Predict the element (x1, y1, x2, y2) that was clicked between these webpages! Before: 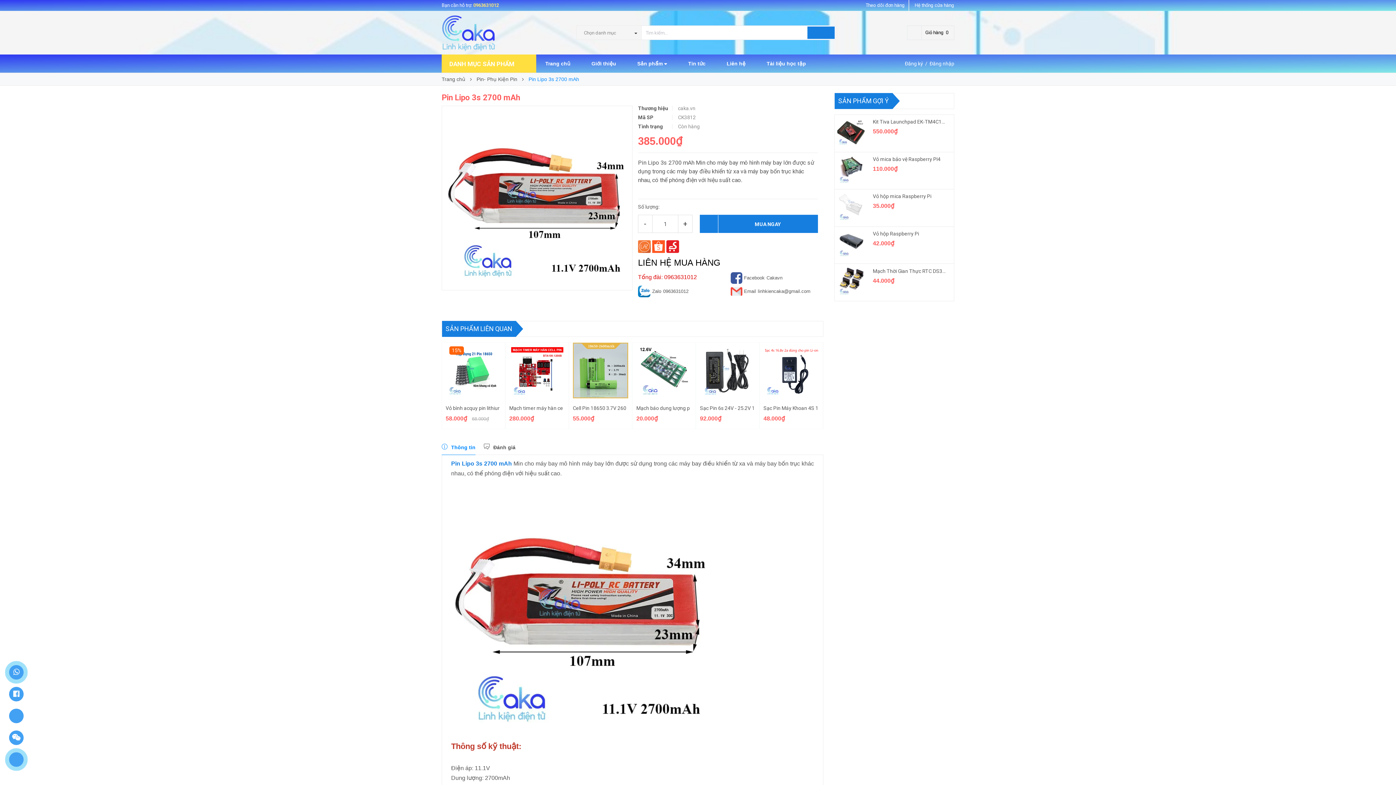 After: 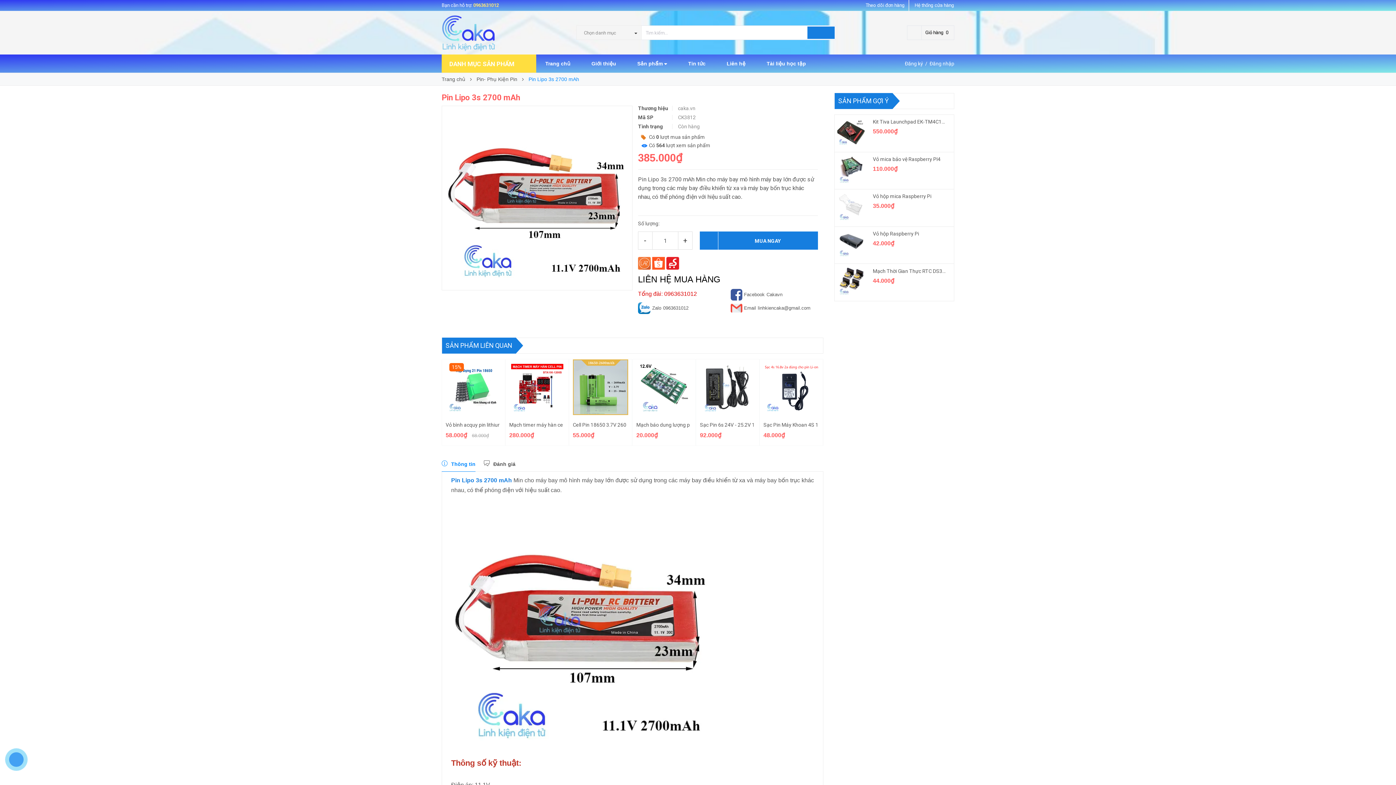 Action: bbox: (638, 214, 652, 233) label: -